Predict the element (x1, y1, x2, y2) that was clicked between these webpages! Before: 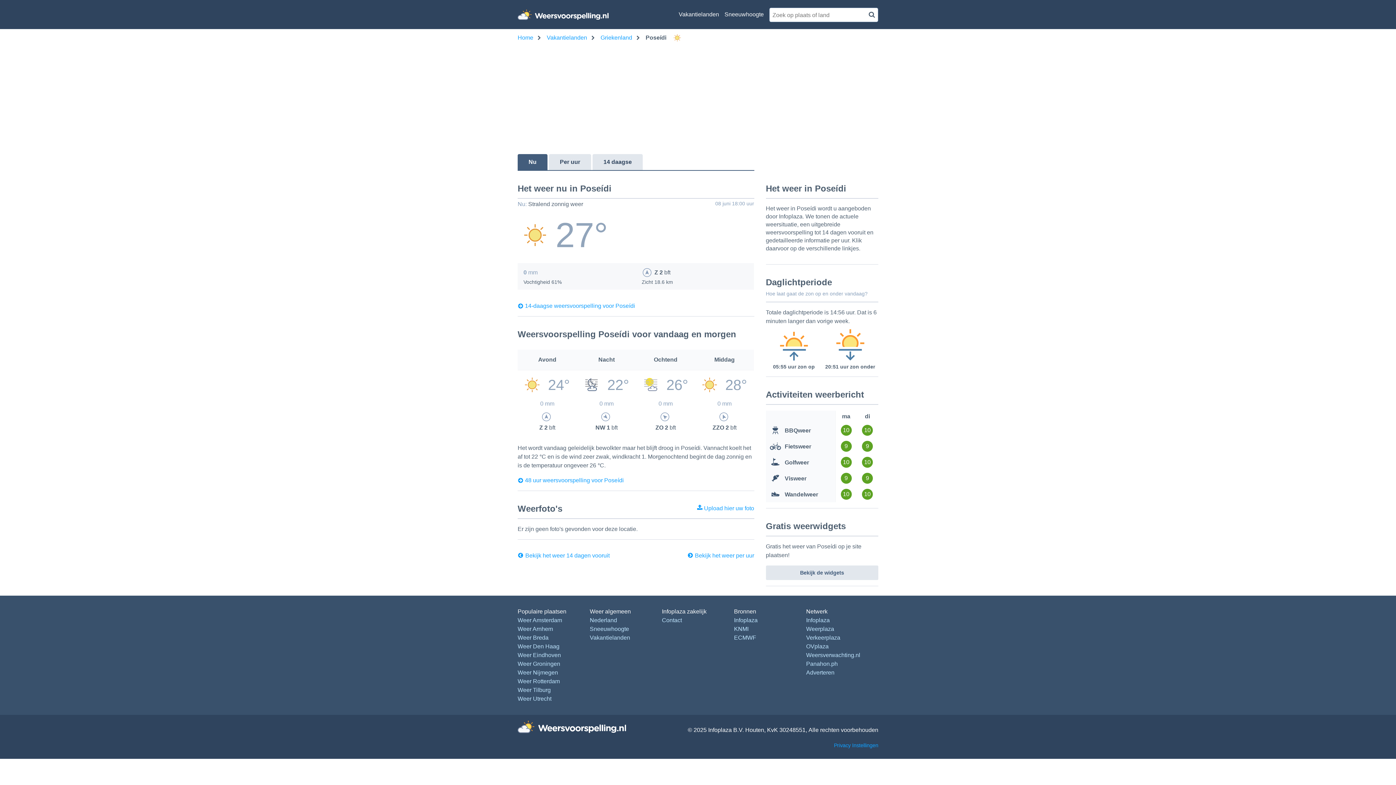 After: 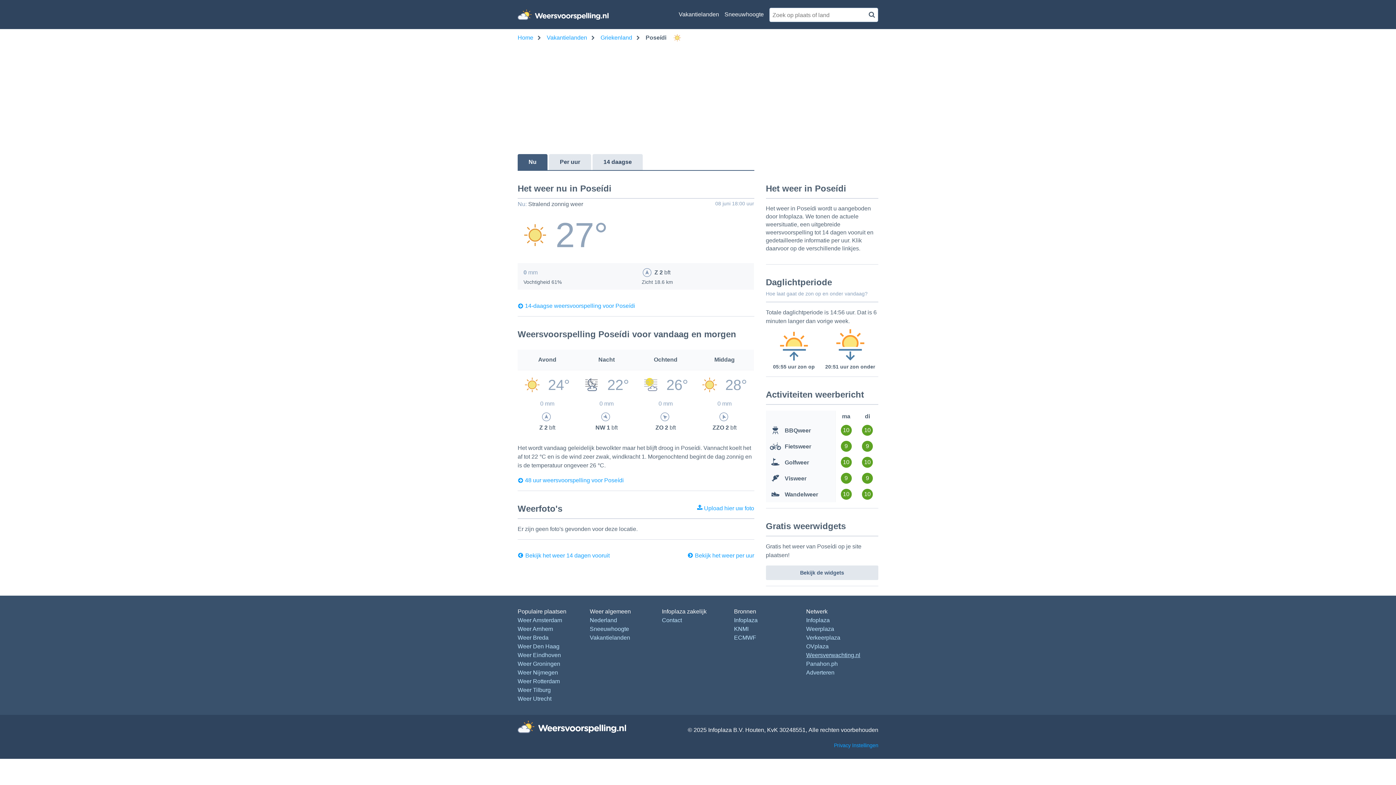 Action: label: Weersverwachting.nl bbox: (806, 652, 860, 658)